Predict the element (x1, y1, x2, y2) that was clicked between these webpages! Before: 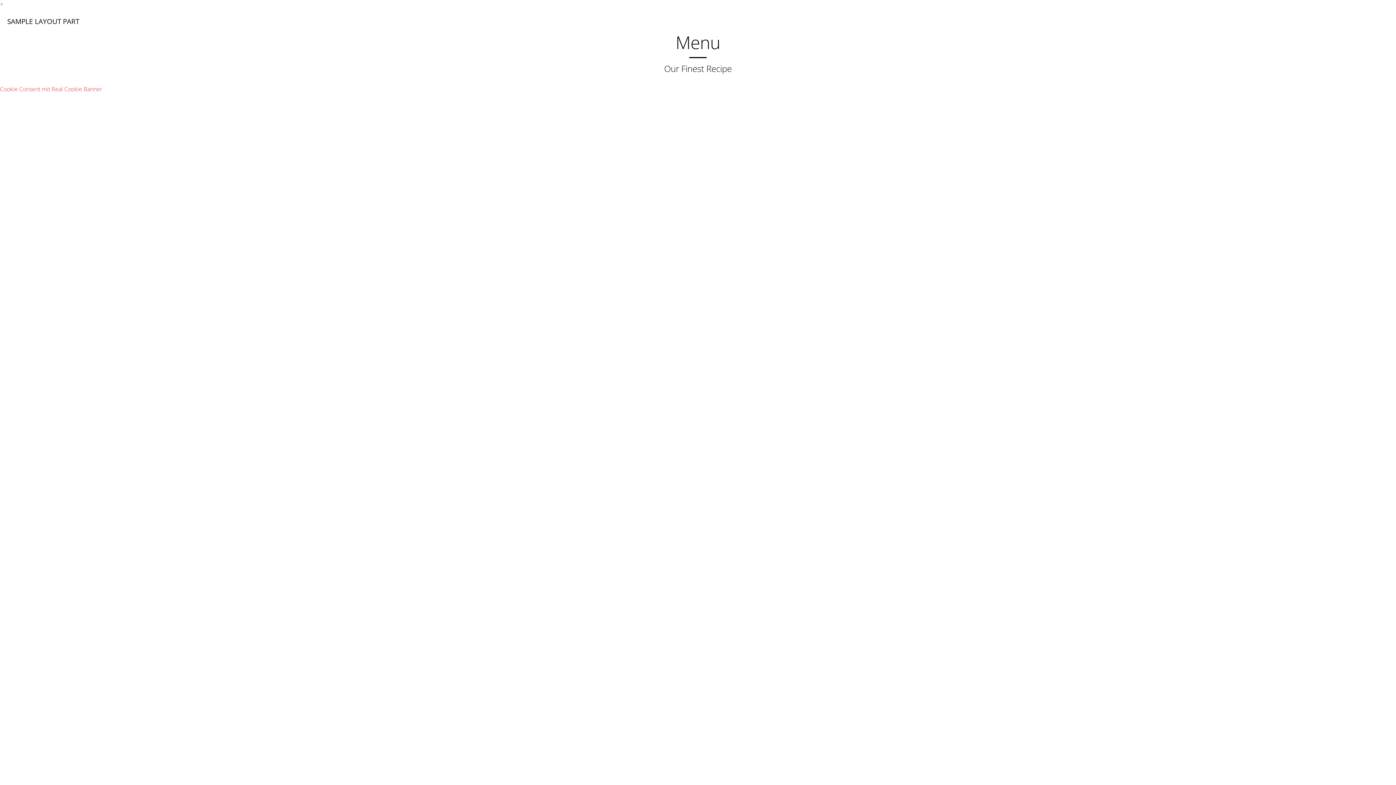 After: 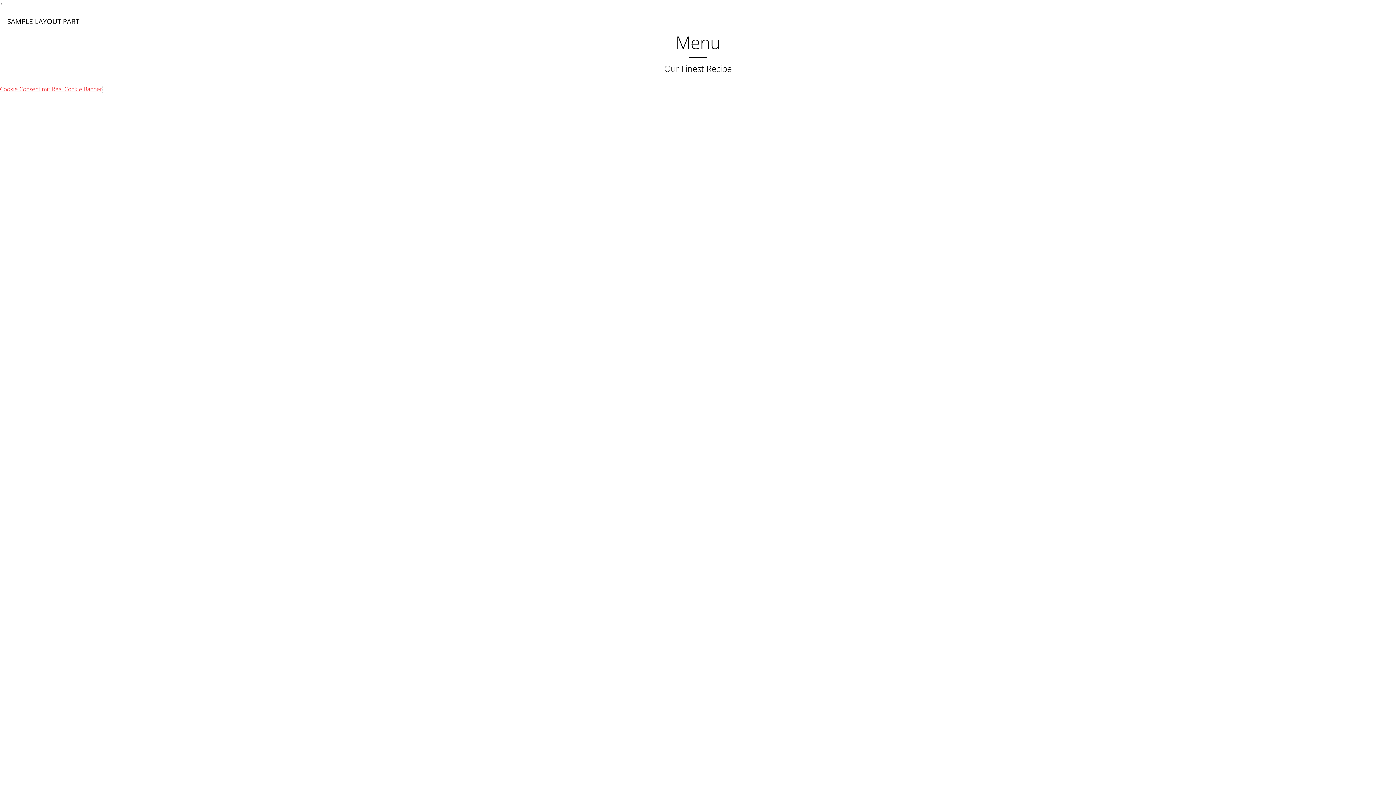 Action: label: Cookie Consent mit Real Cookie Banner bbox: (0, 85, 102, 93)